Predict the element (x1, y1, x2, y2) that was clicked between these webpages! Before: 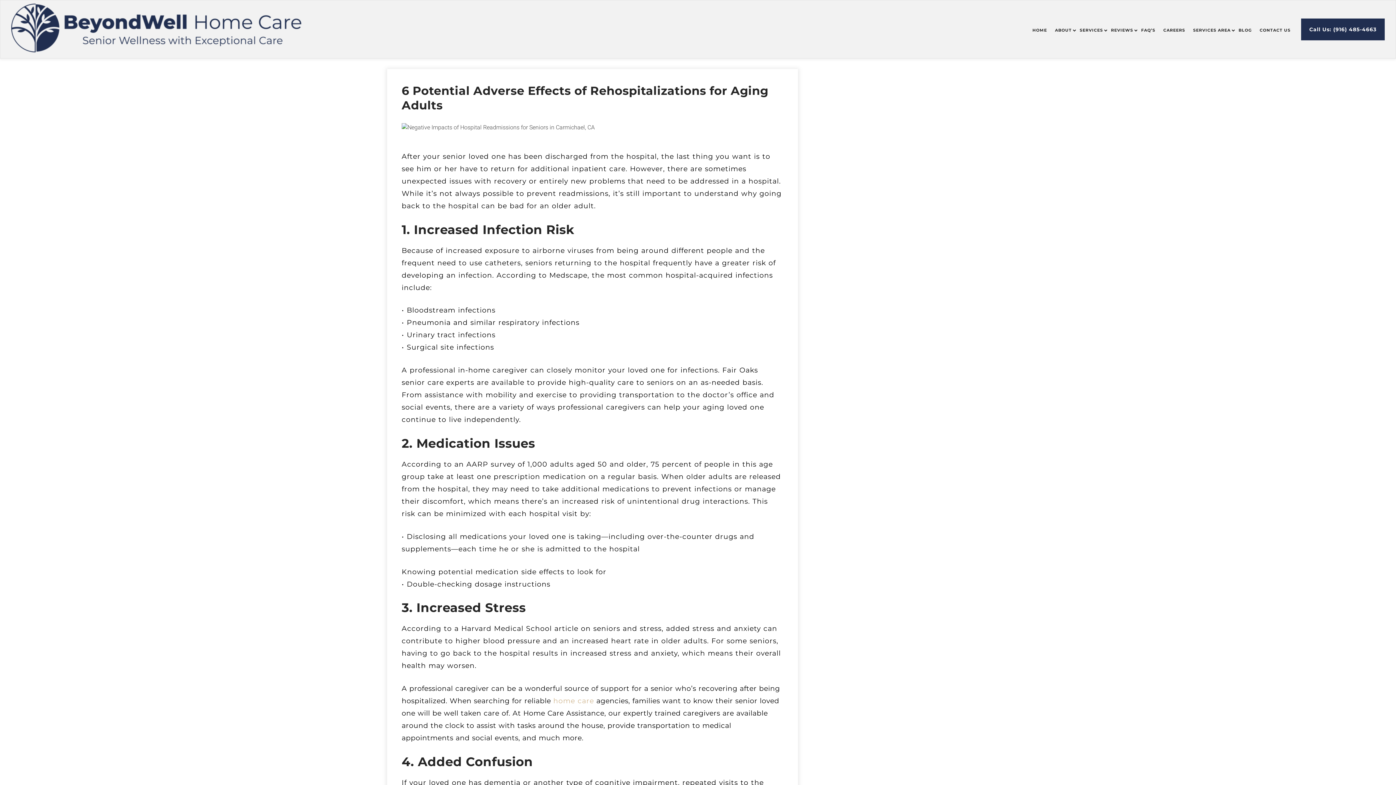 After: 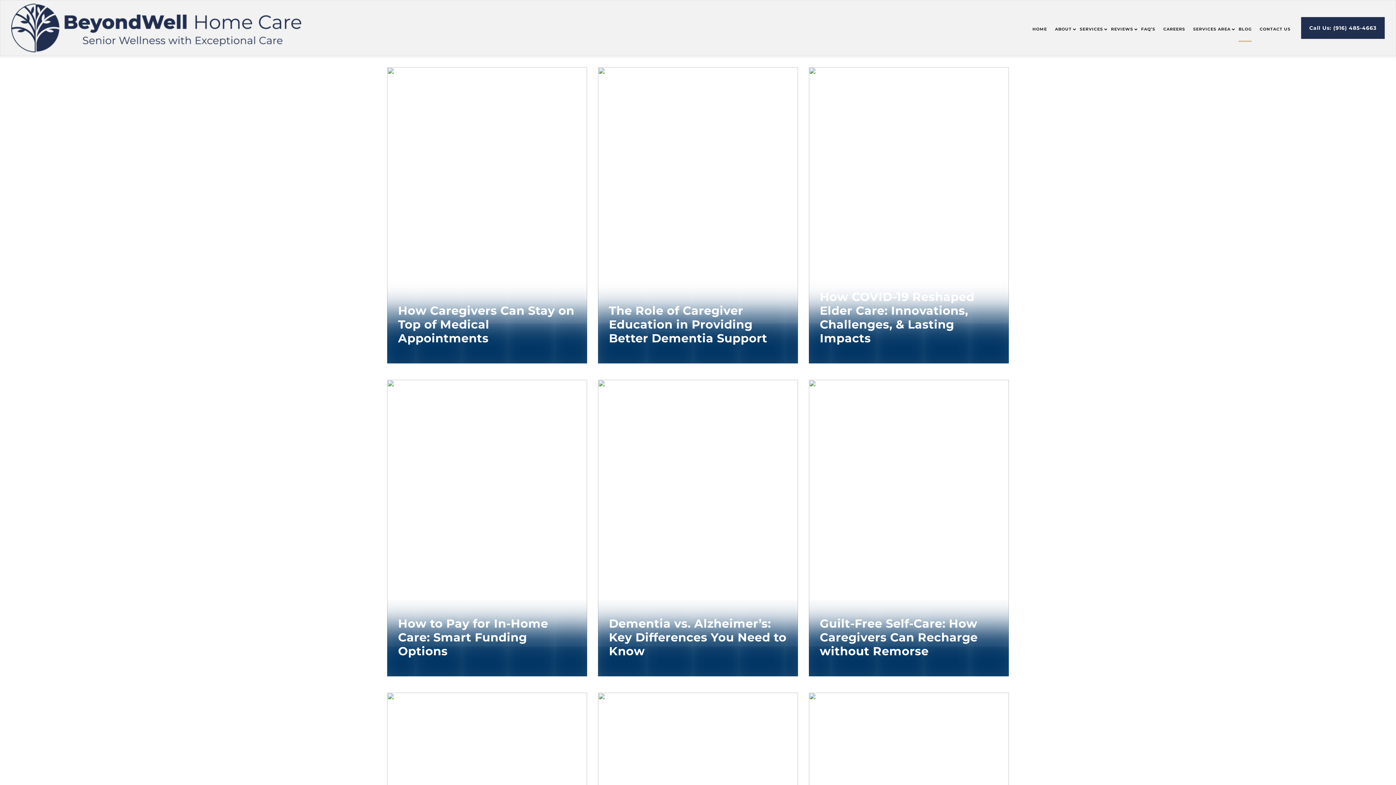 Action: bbox: (1238, 14, 1252, 44) label: BLOG